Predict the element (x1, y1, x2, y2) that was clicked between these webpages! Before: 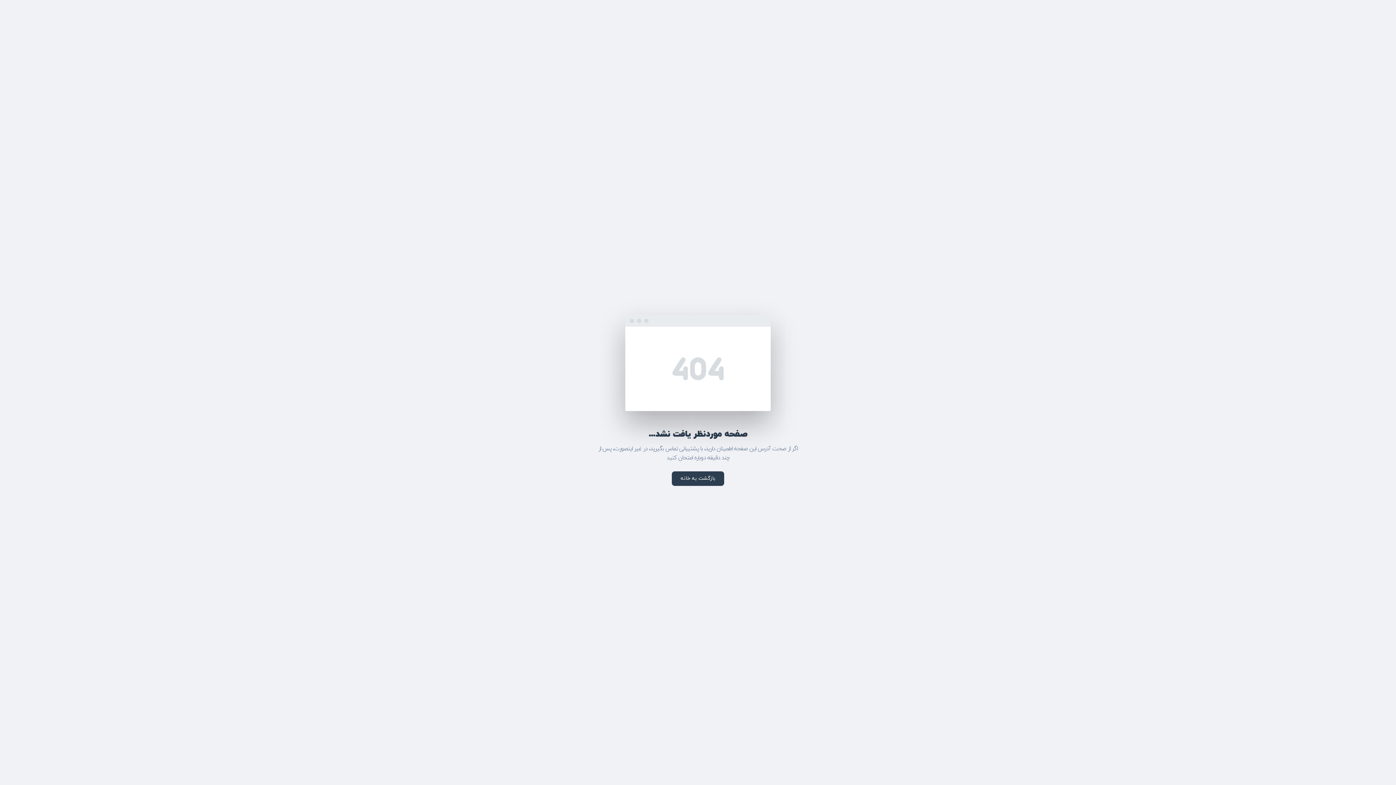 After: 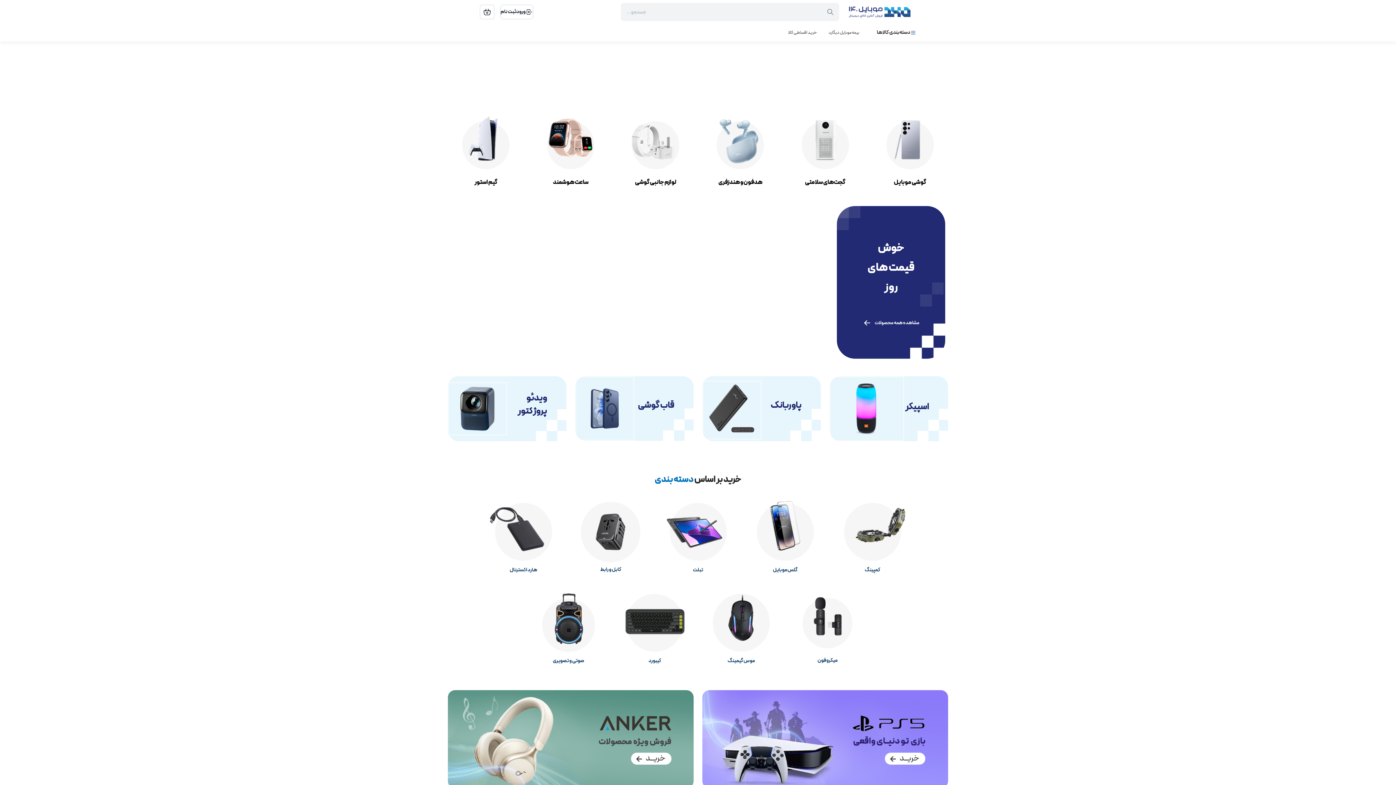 Action: label: بازگشت به خانه bbox: (672, 471, 724, 486)